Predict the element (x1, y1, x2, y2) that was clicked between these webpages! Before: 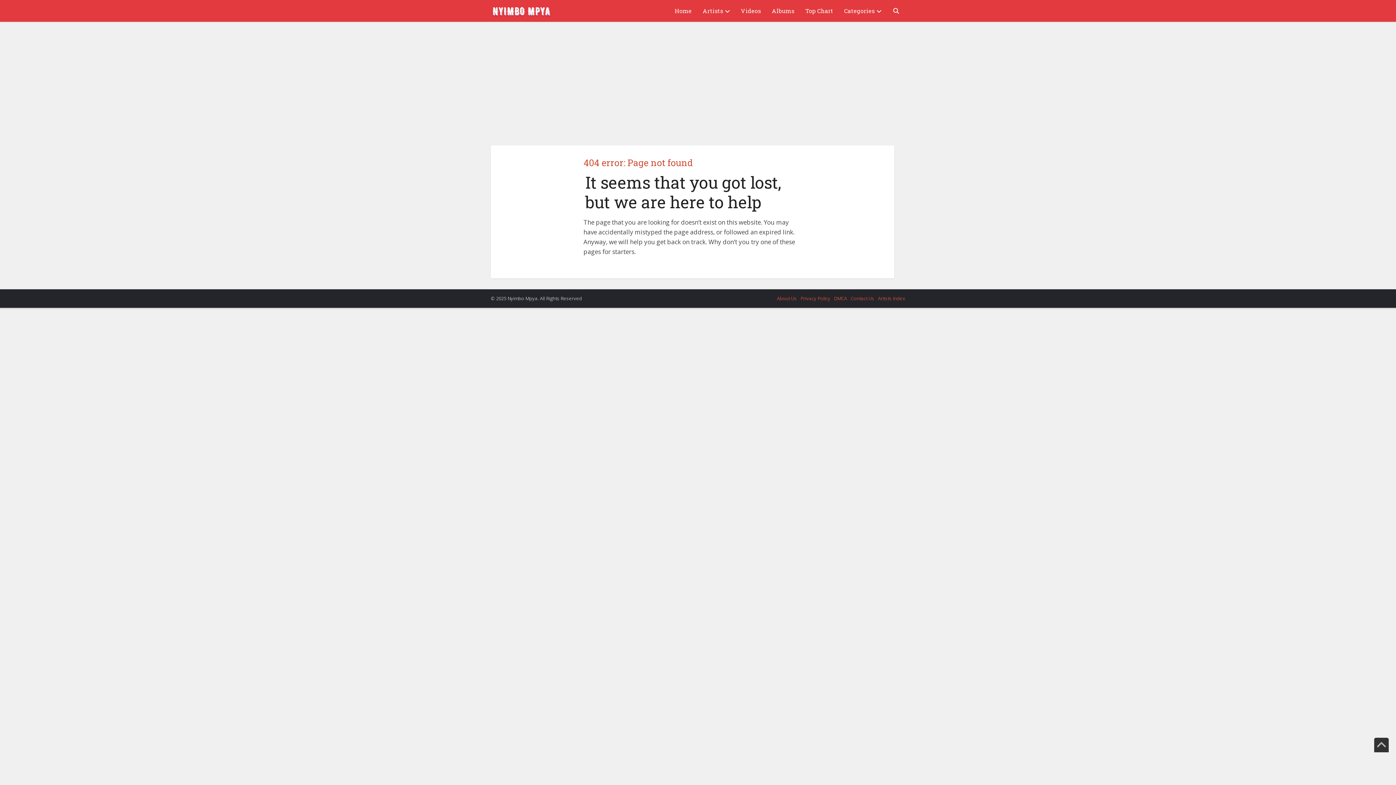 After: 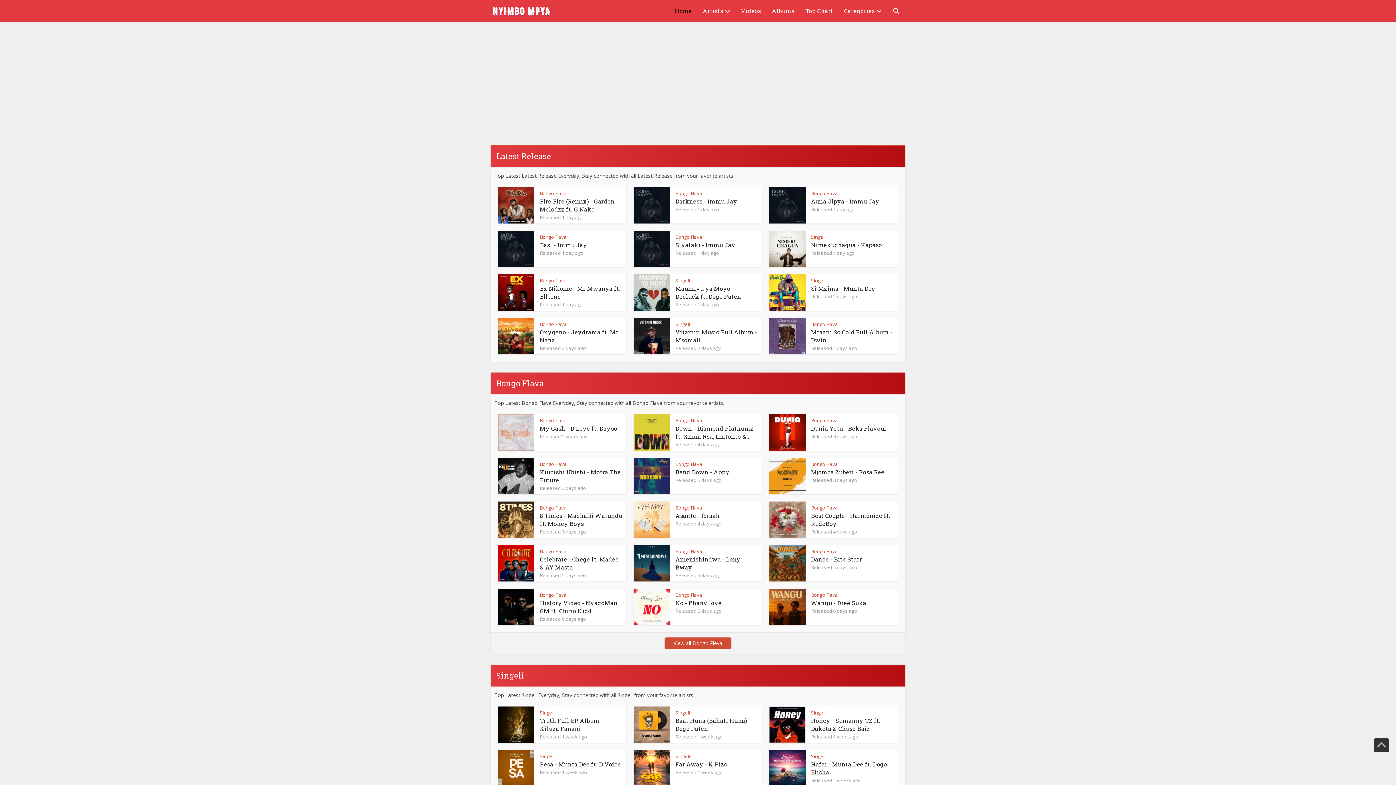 Action: bbox: (490, 0, 551, 17)